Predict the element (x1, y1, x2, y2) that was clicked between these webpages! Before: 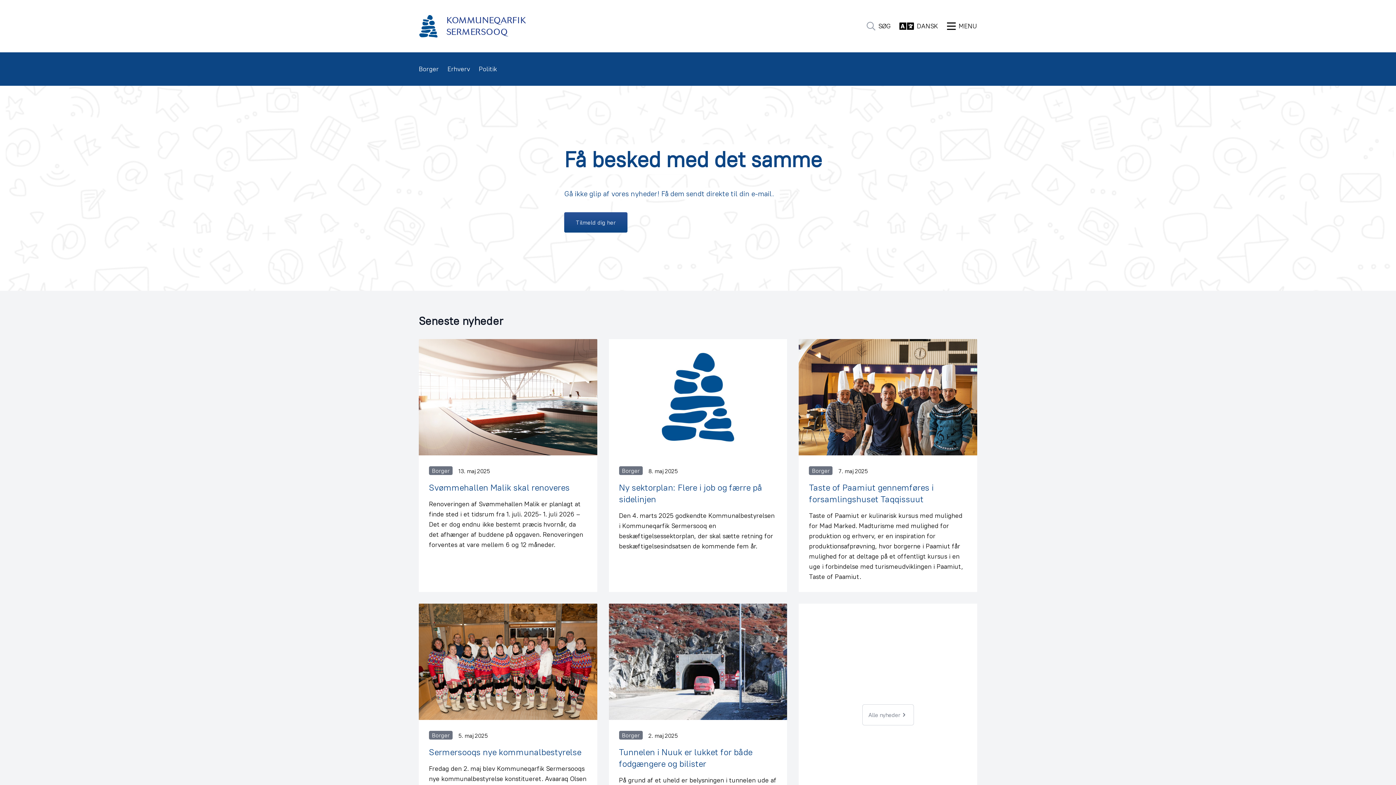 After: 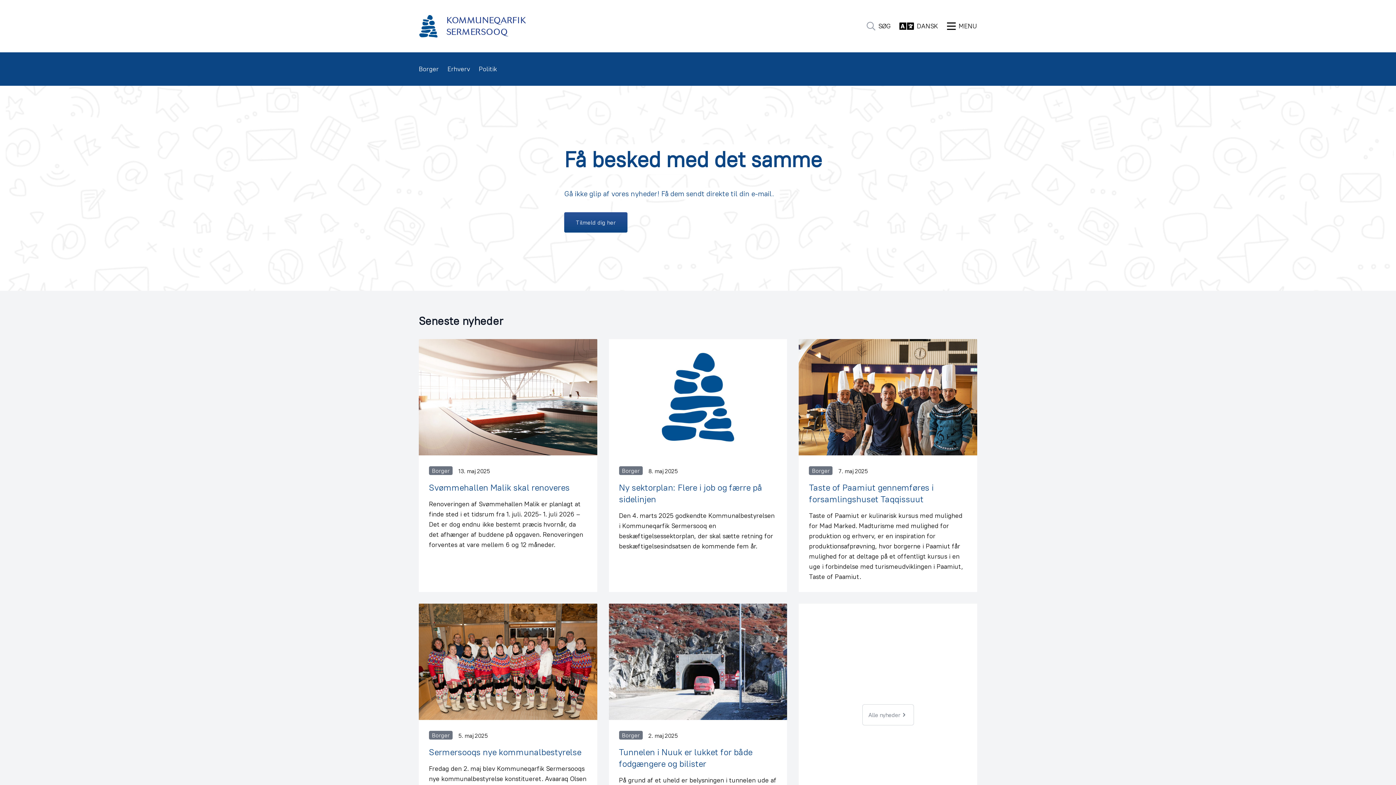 Action: bbox: (446, 14, 525, 37) label: KOMMUNEQARFIK
SERMERSOOQ